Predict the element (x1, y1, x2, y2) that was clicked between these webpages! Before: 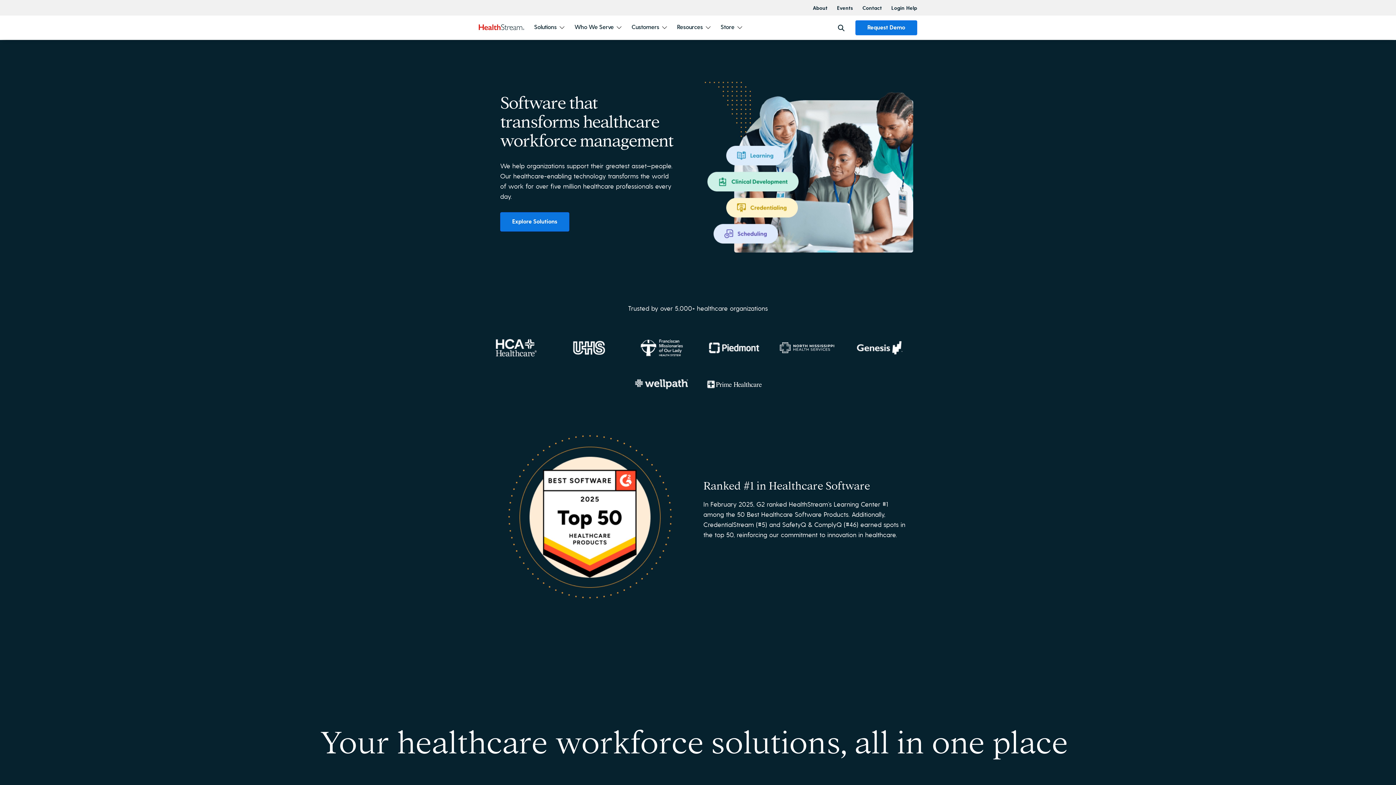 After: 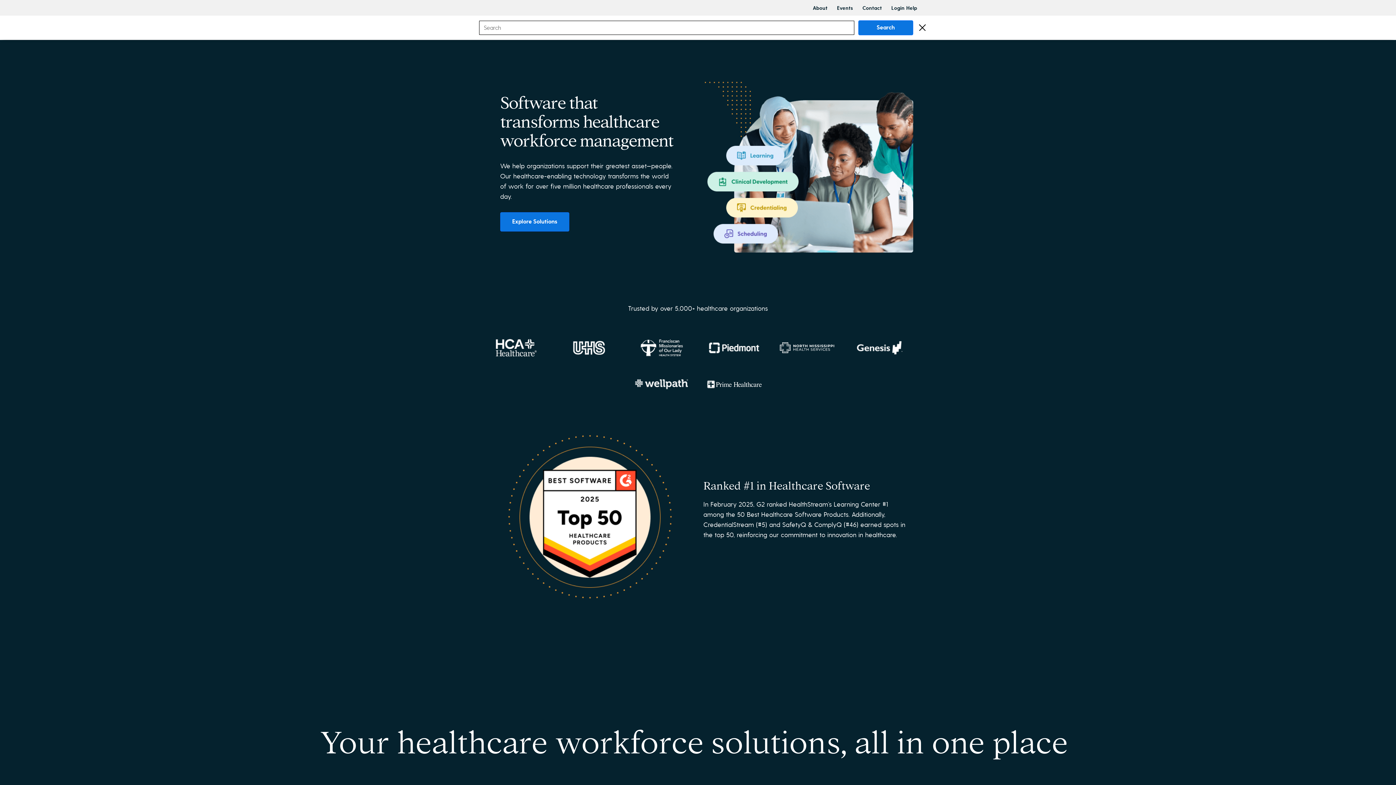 Action: bbox: (838, 23, 844, 31)